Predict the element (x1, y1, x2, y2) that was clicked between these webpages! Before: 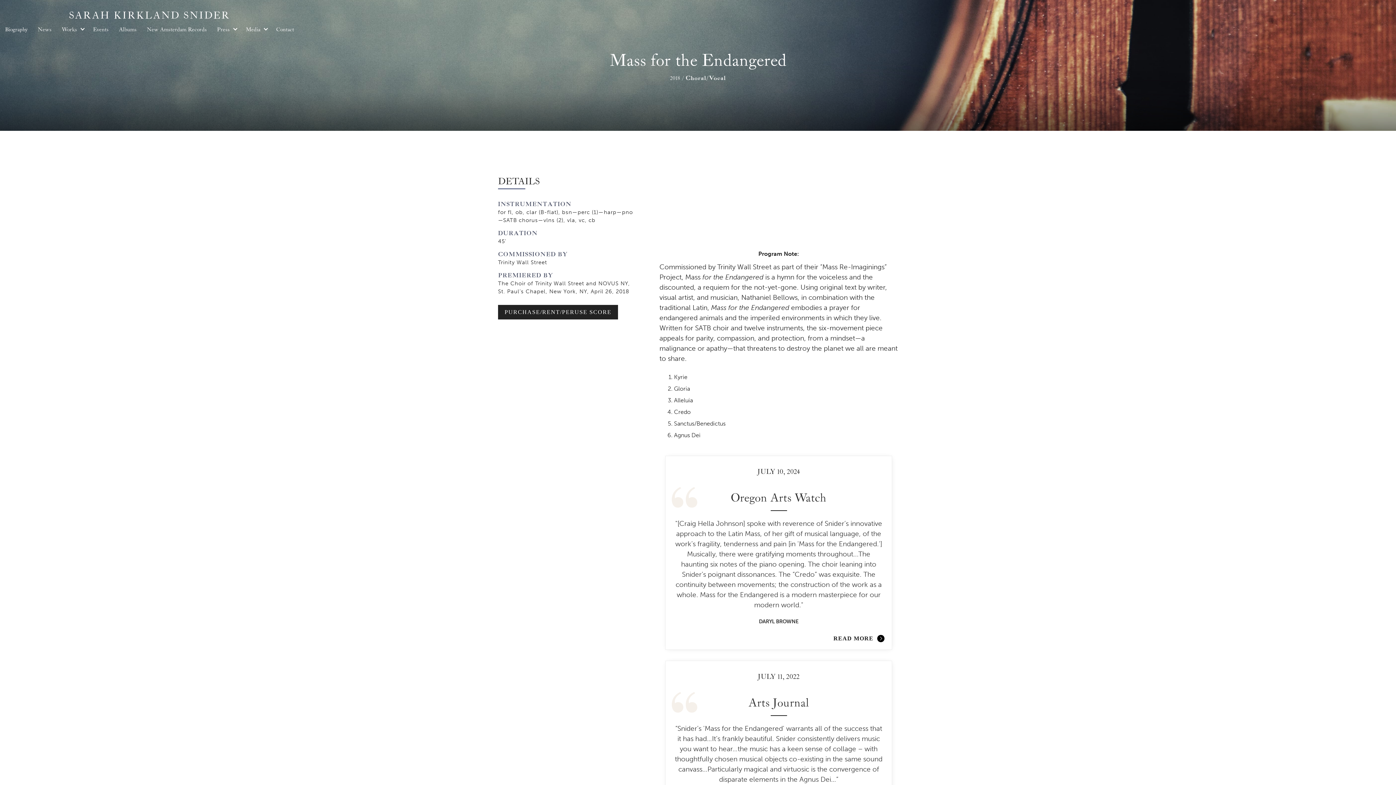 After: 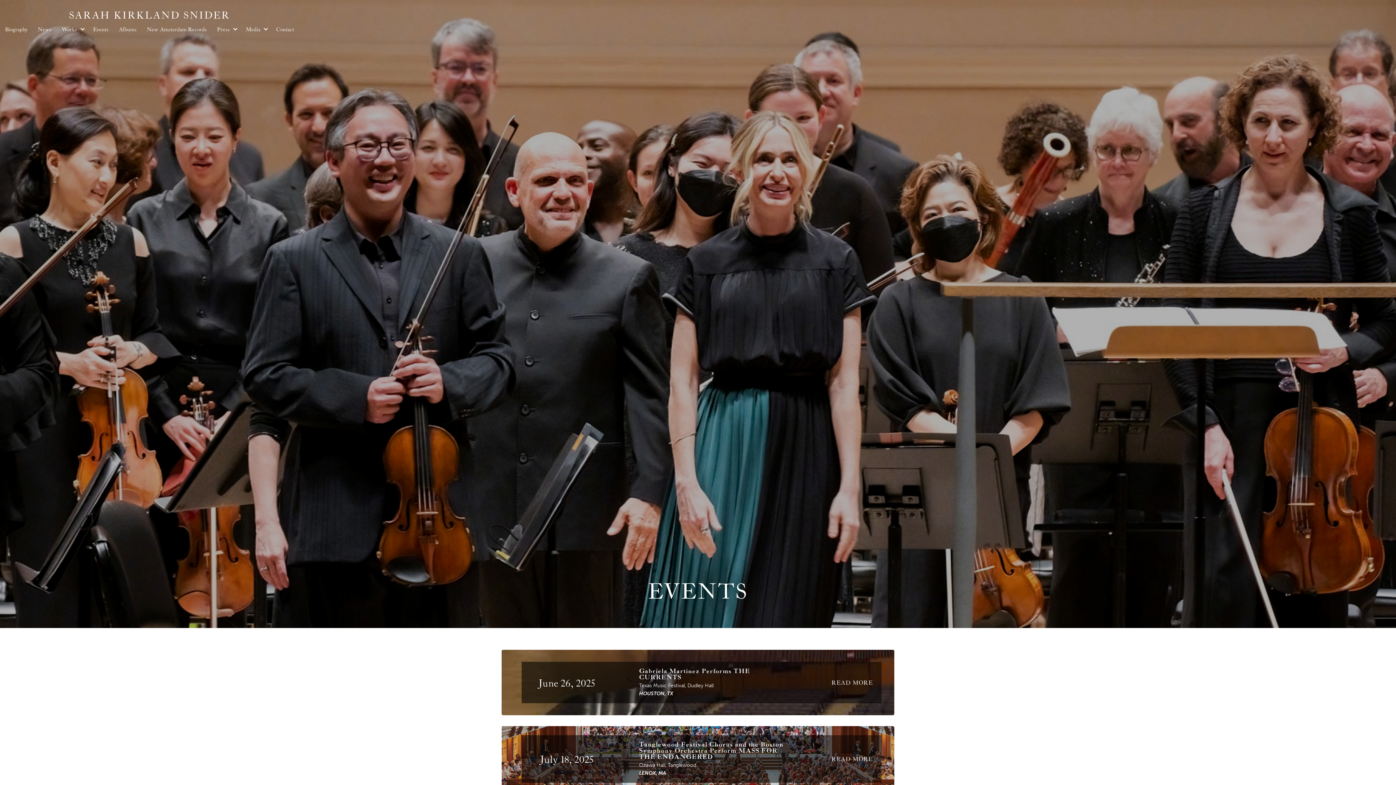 Action: bbox: (88, 18, 113, 39) label: Events